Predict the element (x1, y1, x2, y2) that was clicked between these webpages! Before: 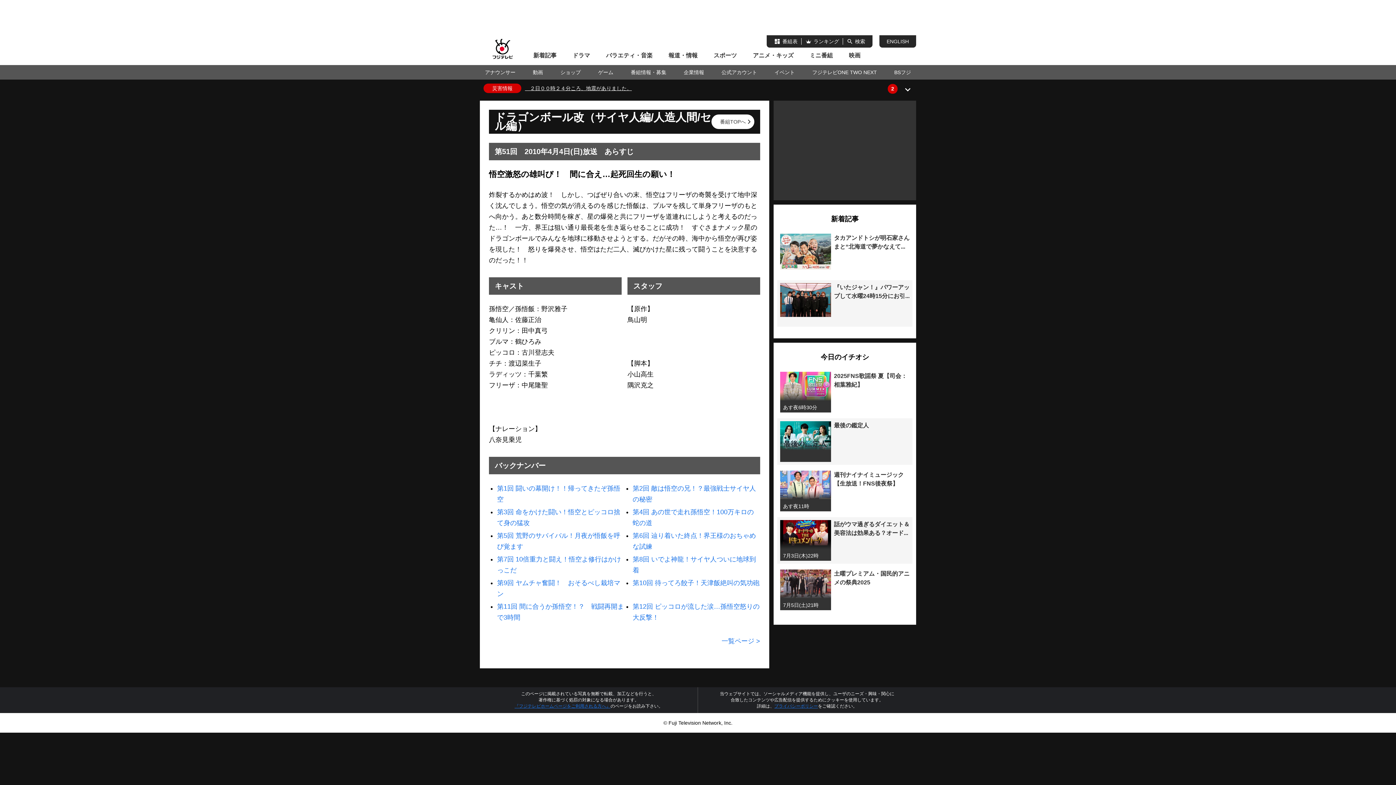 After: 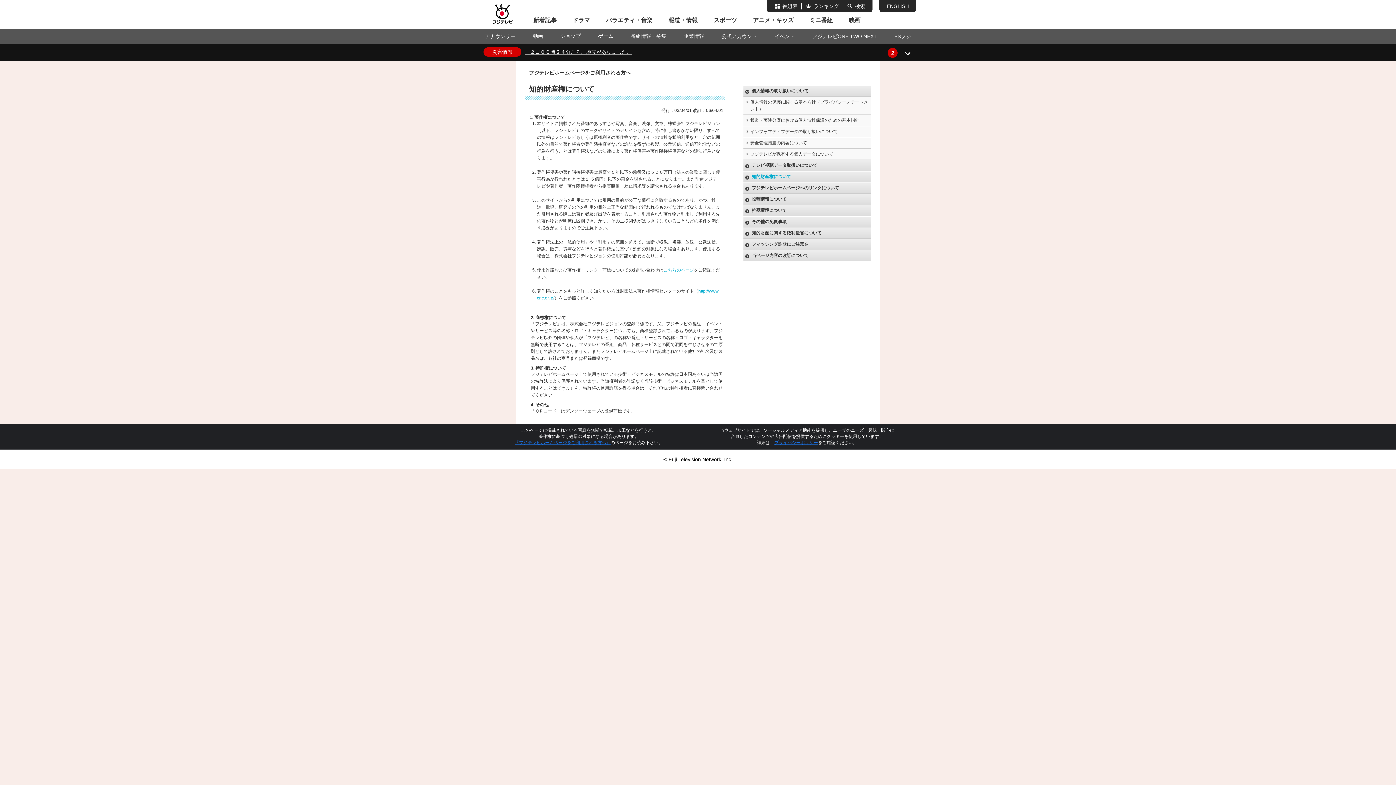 Action: bbox: (514, 704, 610, 709) label: 『フジテレビホームページをご利用される方へ』